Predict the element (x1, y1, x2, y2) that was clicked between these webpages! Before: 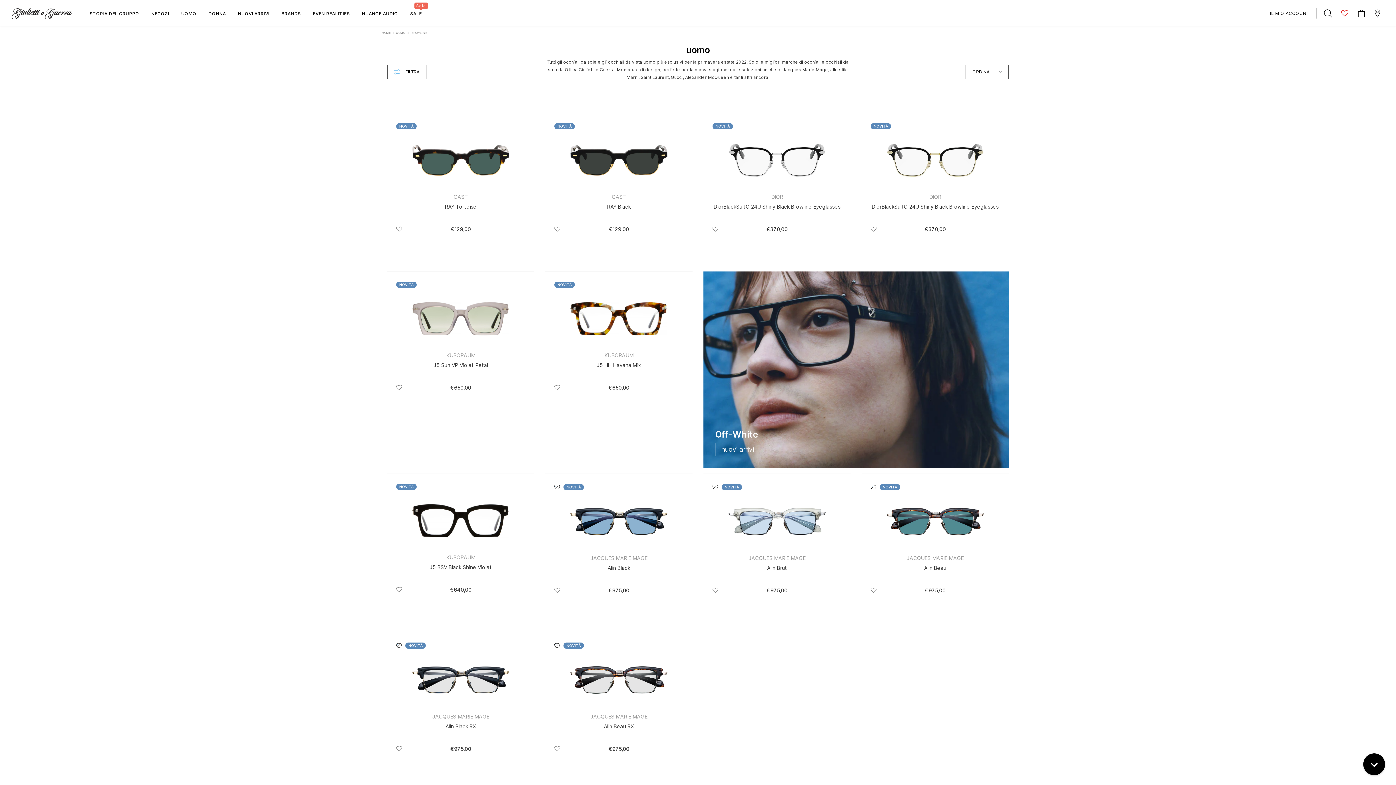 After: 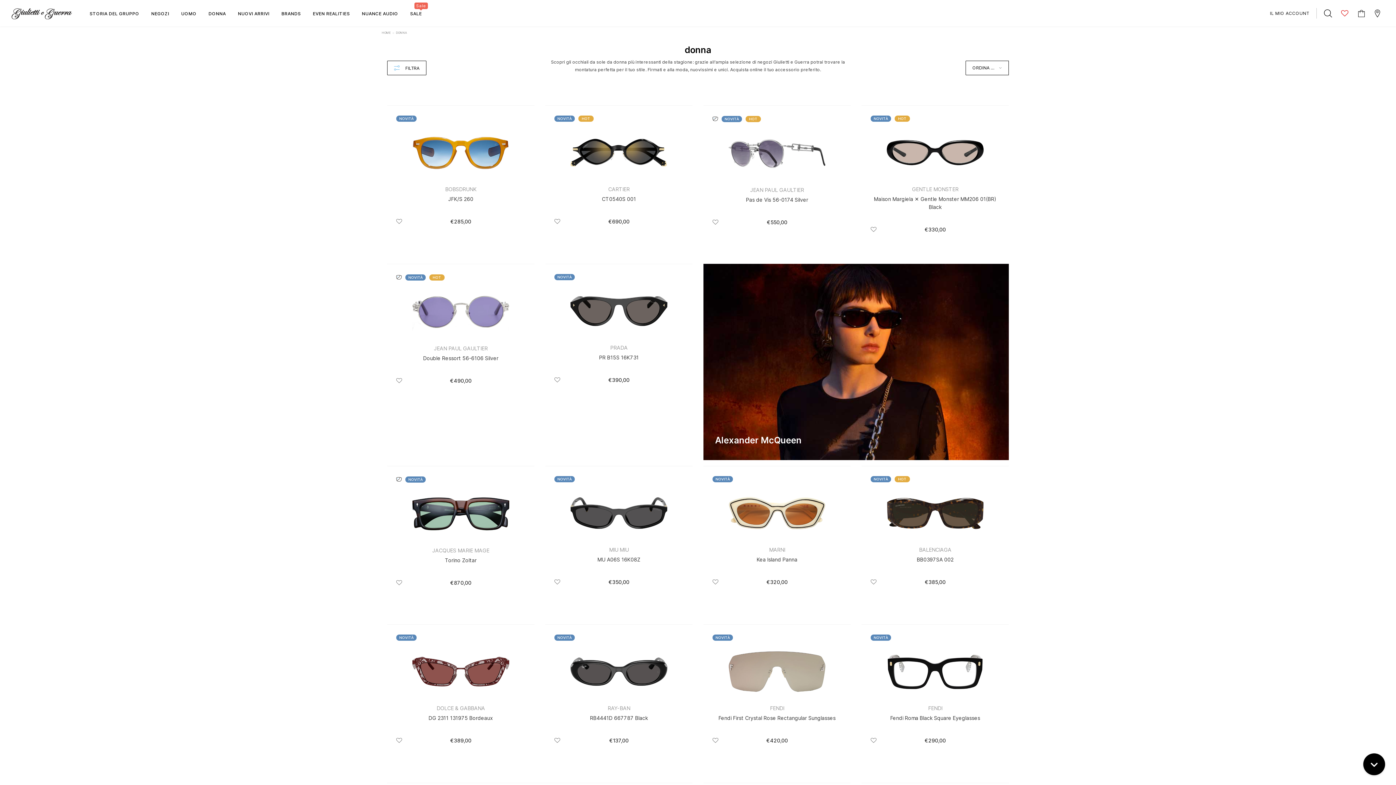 Action: bbox: (202, 4, 231, 22) label: DONNA